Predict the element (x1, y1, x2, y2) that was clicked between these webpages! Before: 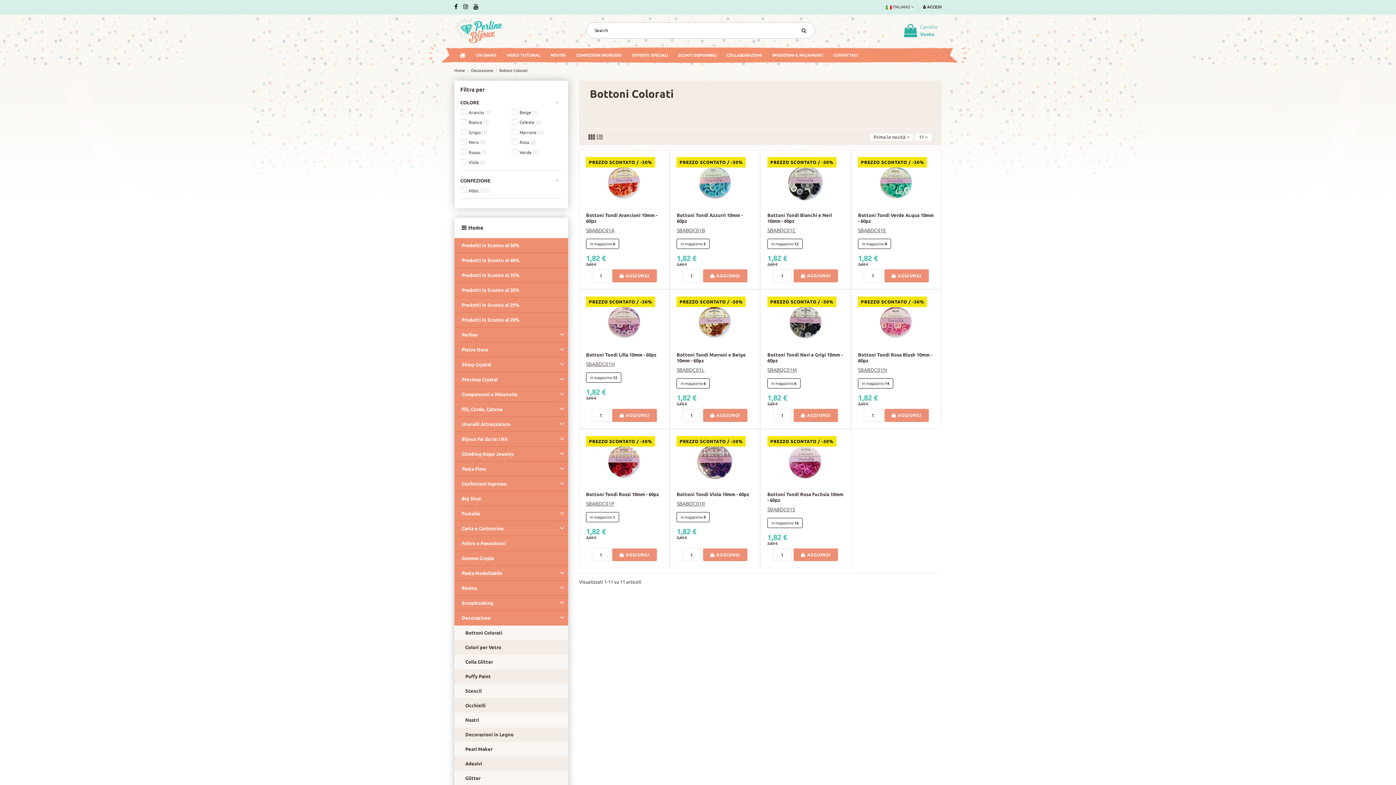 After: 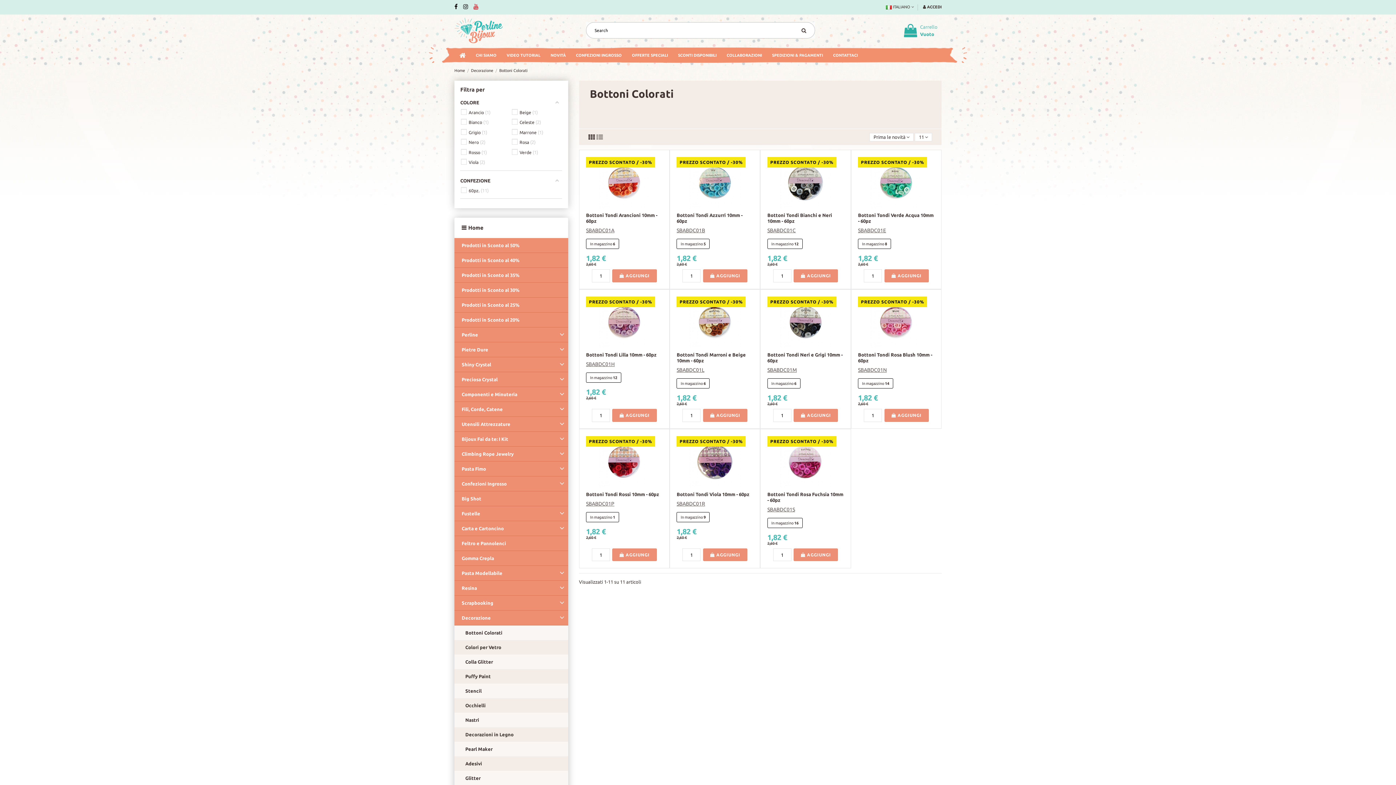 Action: bbox: (473, 5, 478, 9)